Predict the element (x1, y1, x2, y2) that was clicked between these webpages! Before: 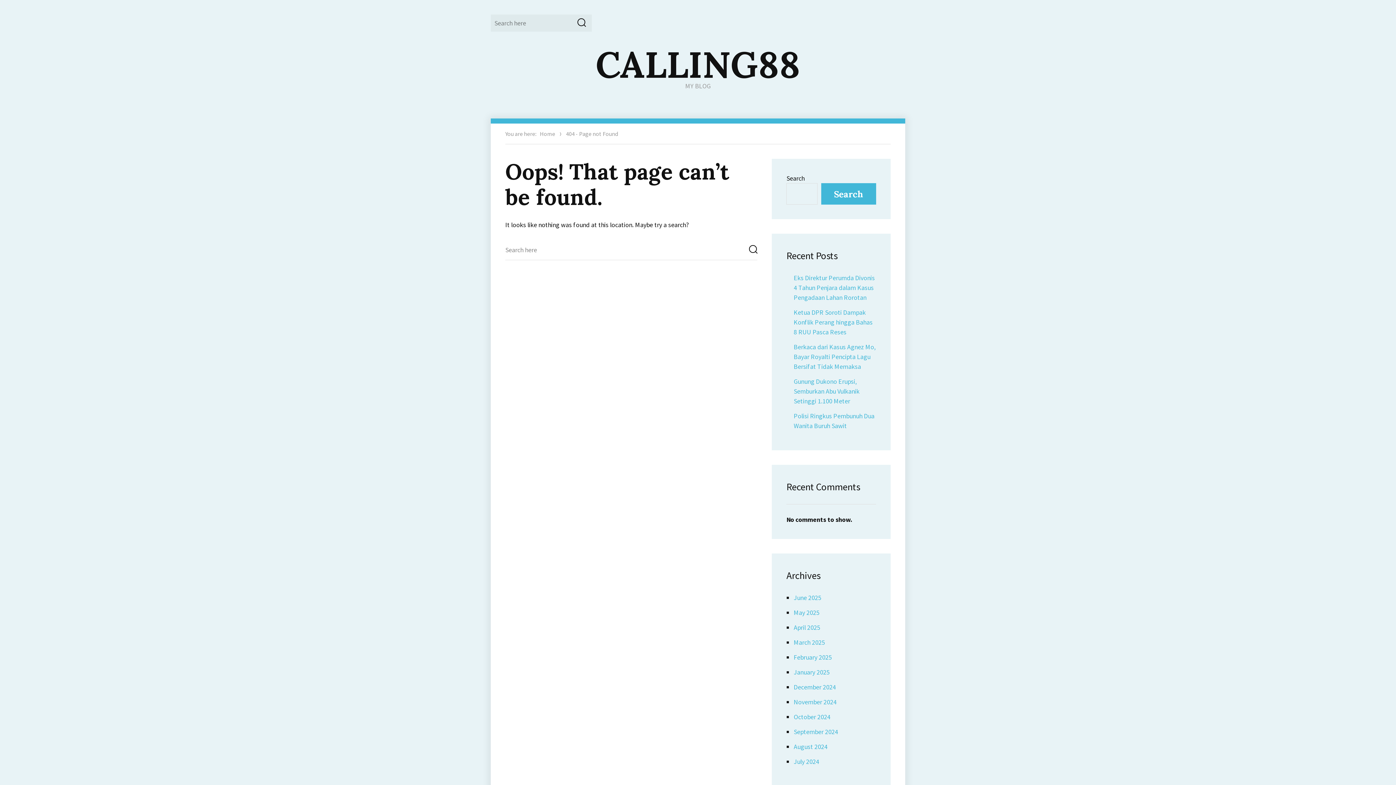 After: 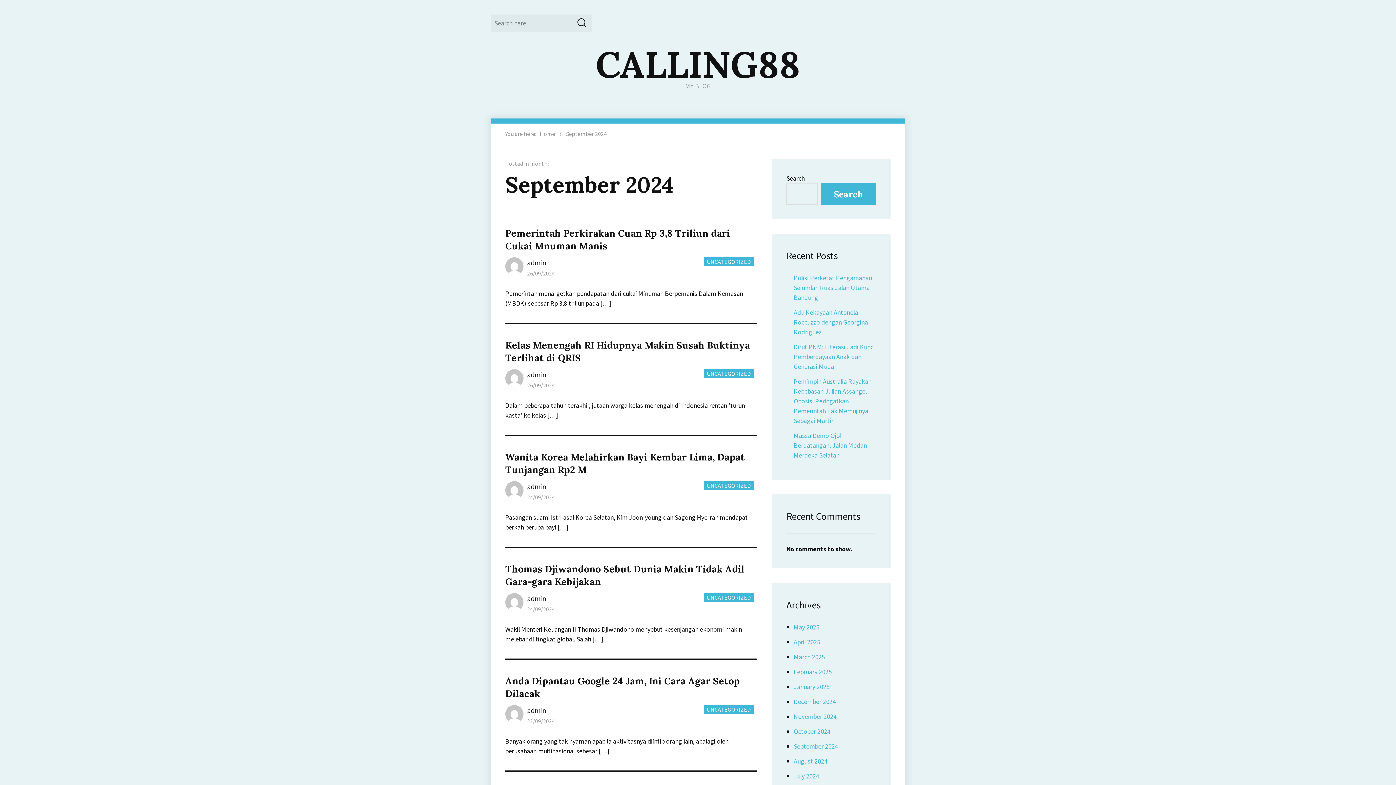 Action: label: September 2024 bbox: (793, 728, 838, 736)